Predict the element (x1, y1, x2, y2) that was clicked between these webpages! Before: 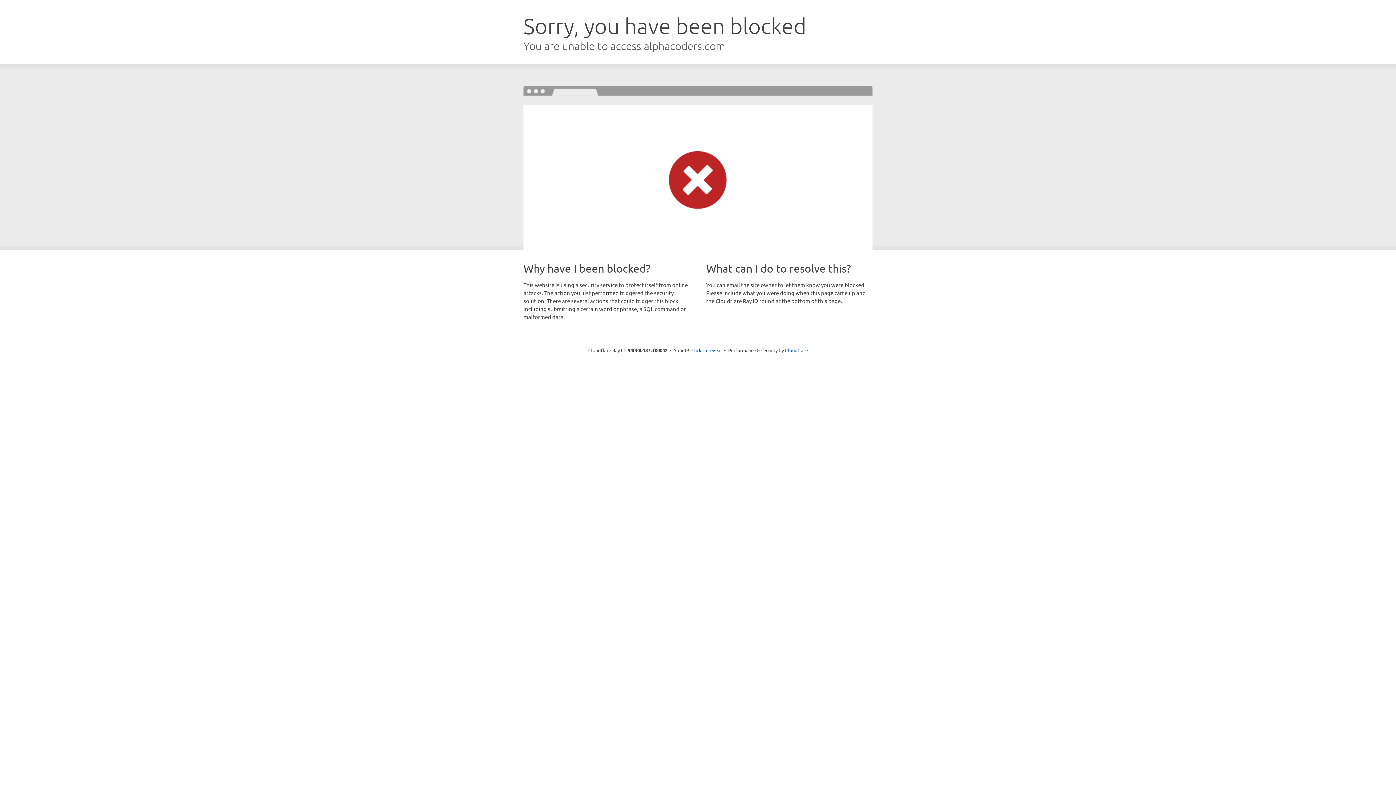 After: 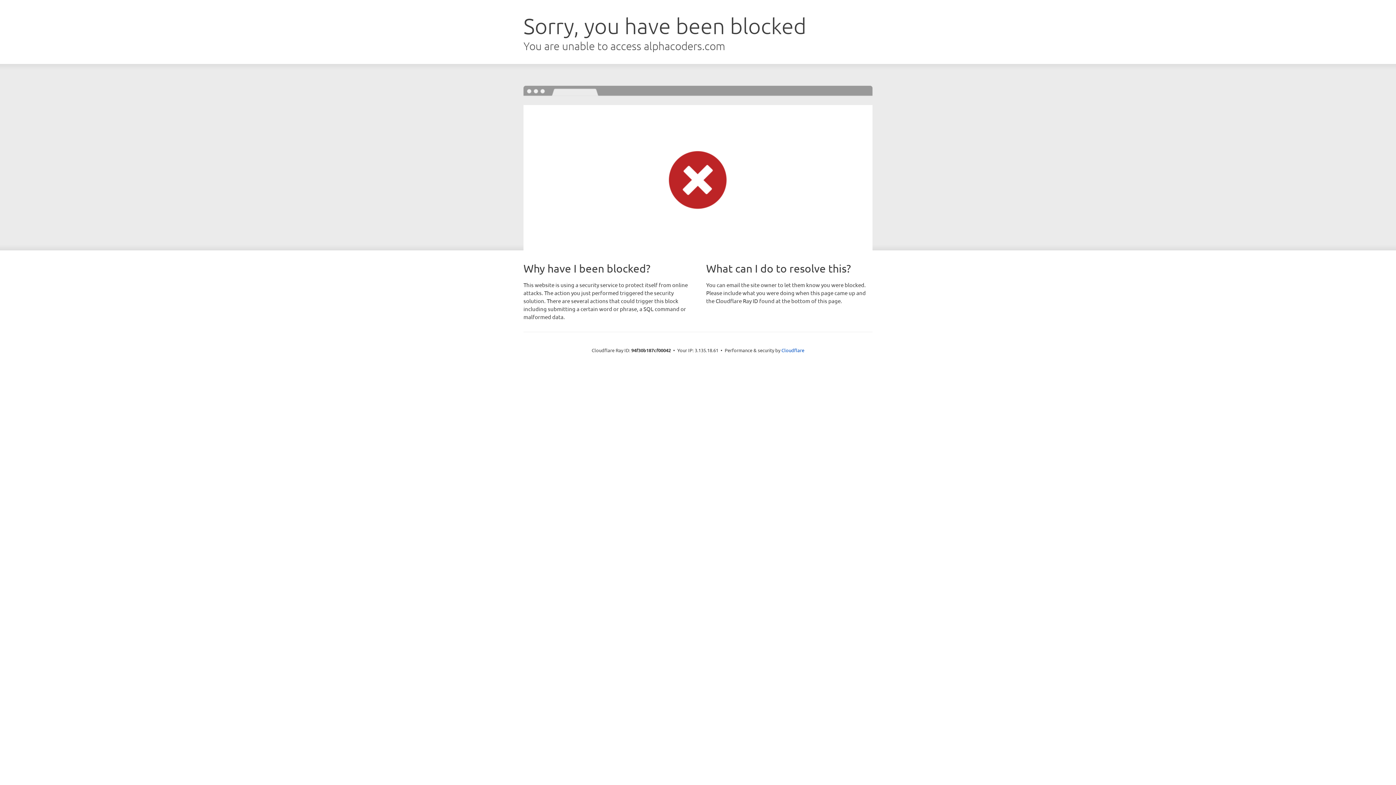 Action: label: Click to reveal bbox: (691, 346, 722, 353)